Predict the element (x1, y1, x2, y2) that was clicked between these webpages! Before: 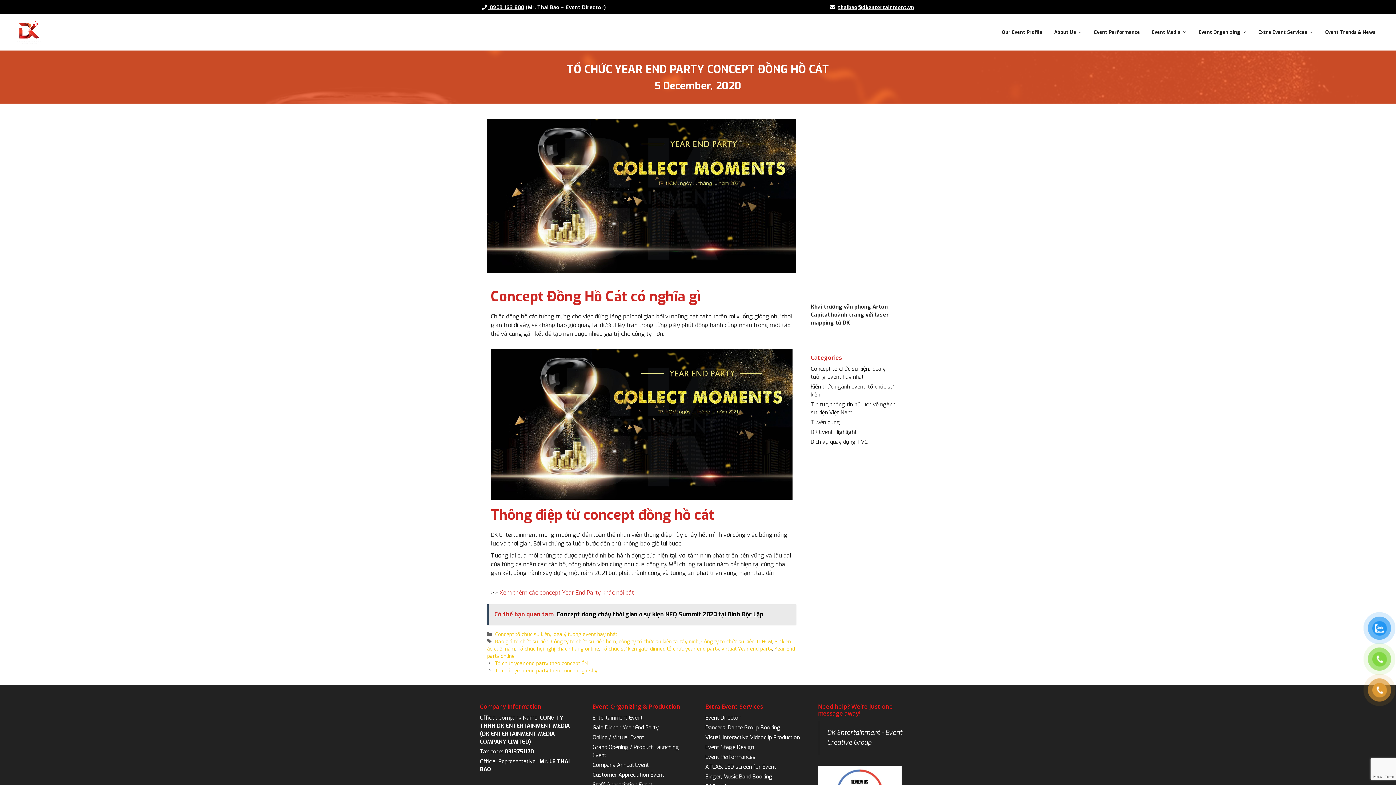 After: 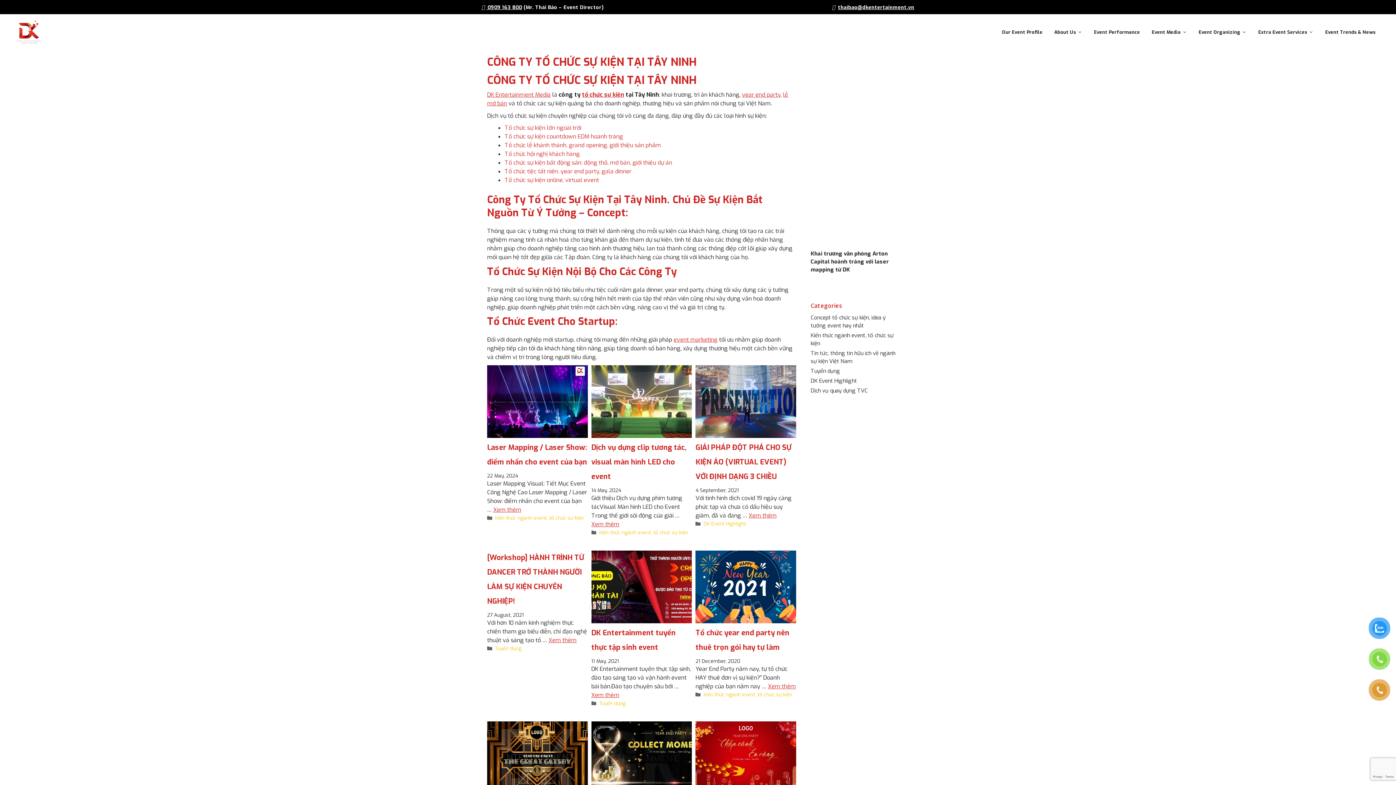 Action: bbox: (618, 638, 698, 644) label: công ty tổ chức sự kiện tại tây ninh